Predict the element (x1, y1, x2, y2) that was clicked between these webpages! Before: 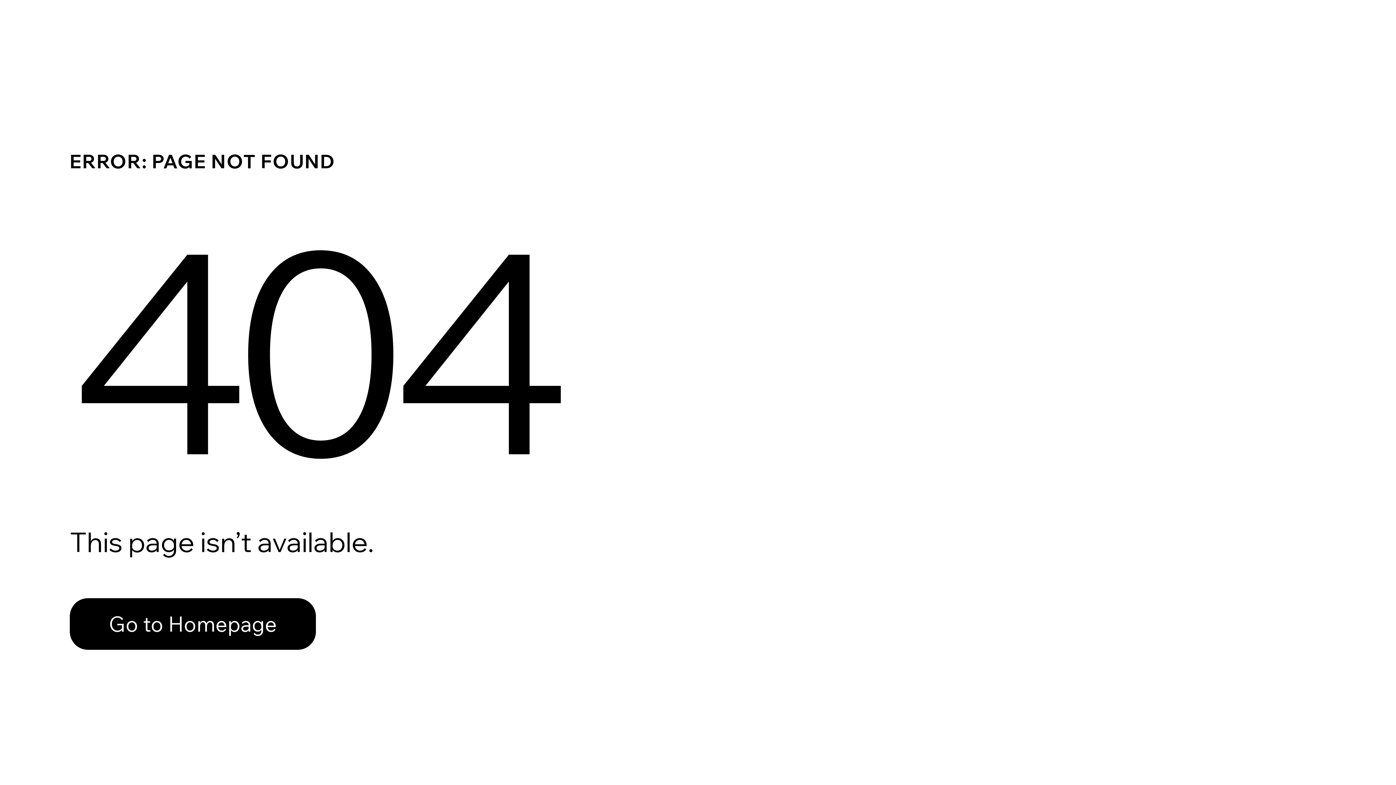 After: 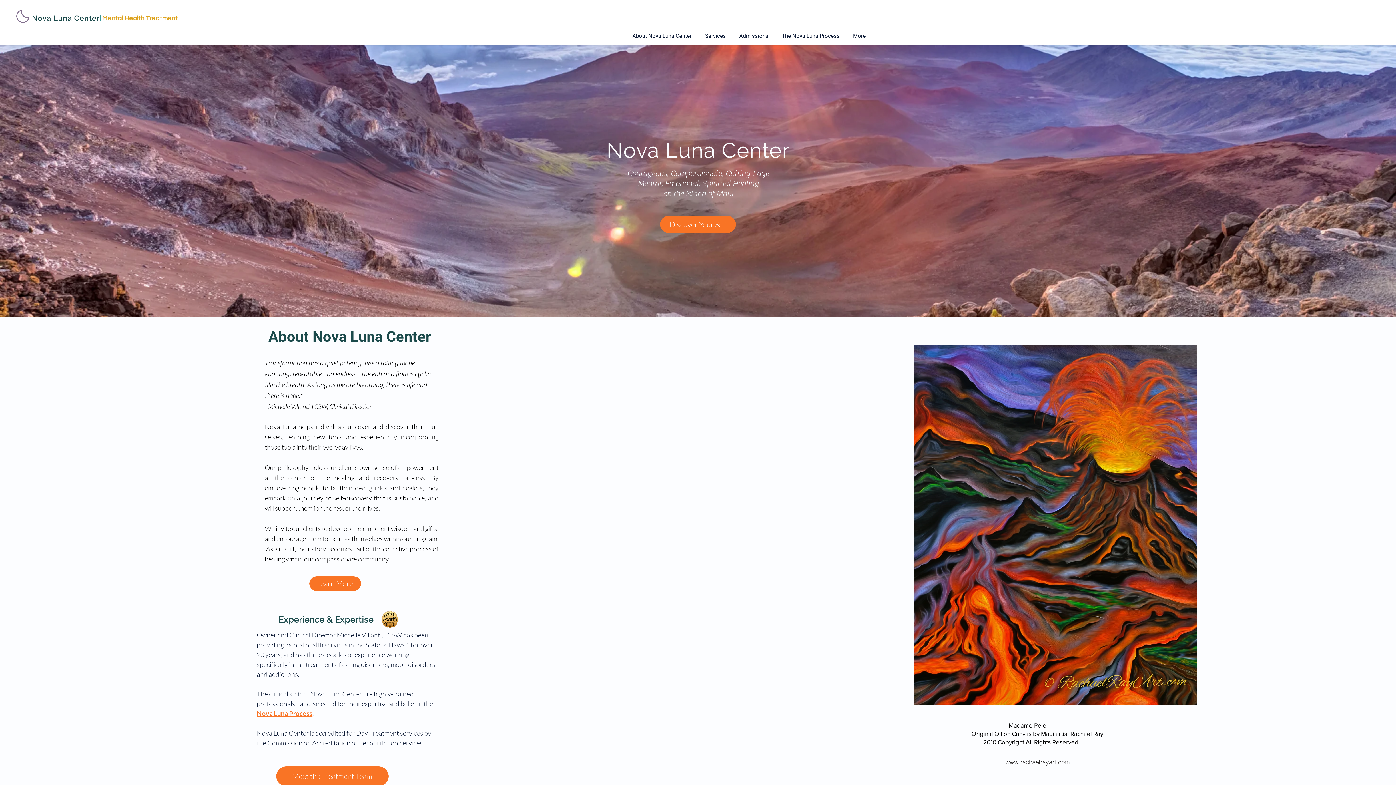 Action: label: Go to Homepage bbox: (69, 598, 316, 650)